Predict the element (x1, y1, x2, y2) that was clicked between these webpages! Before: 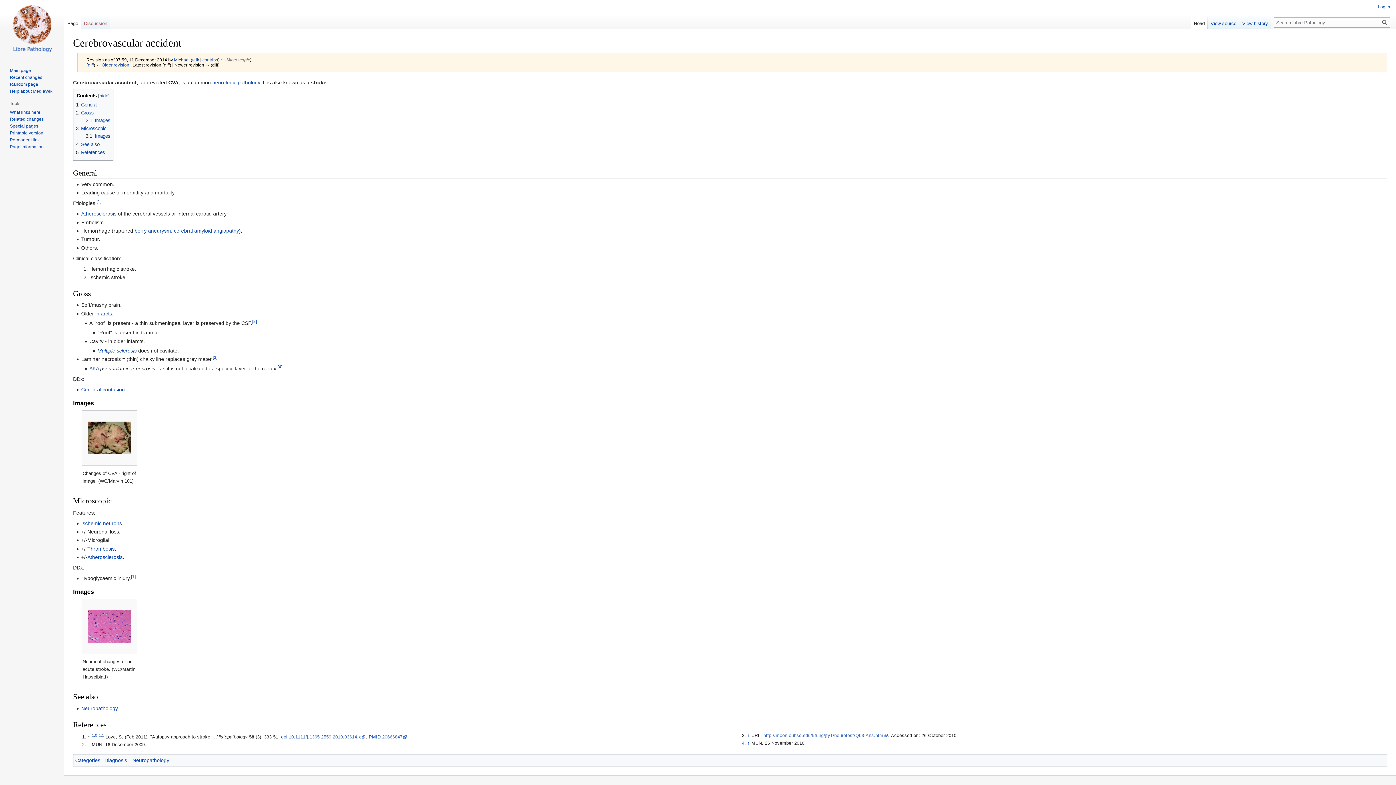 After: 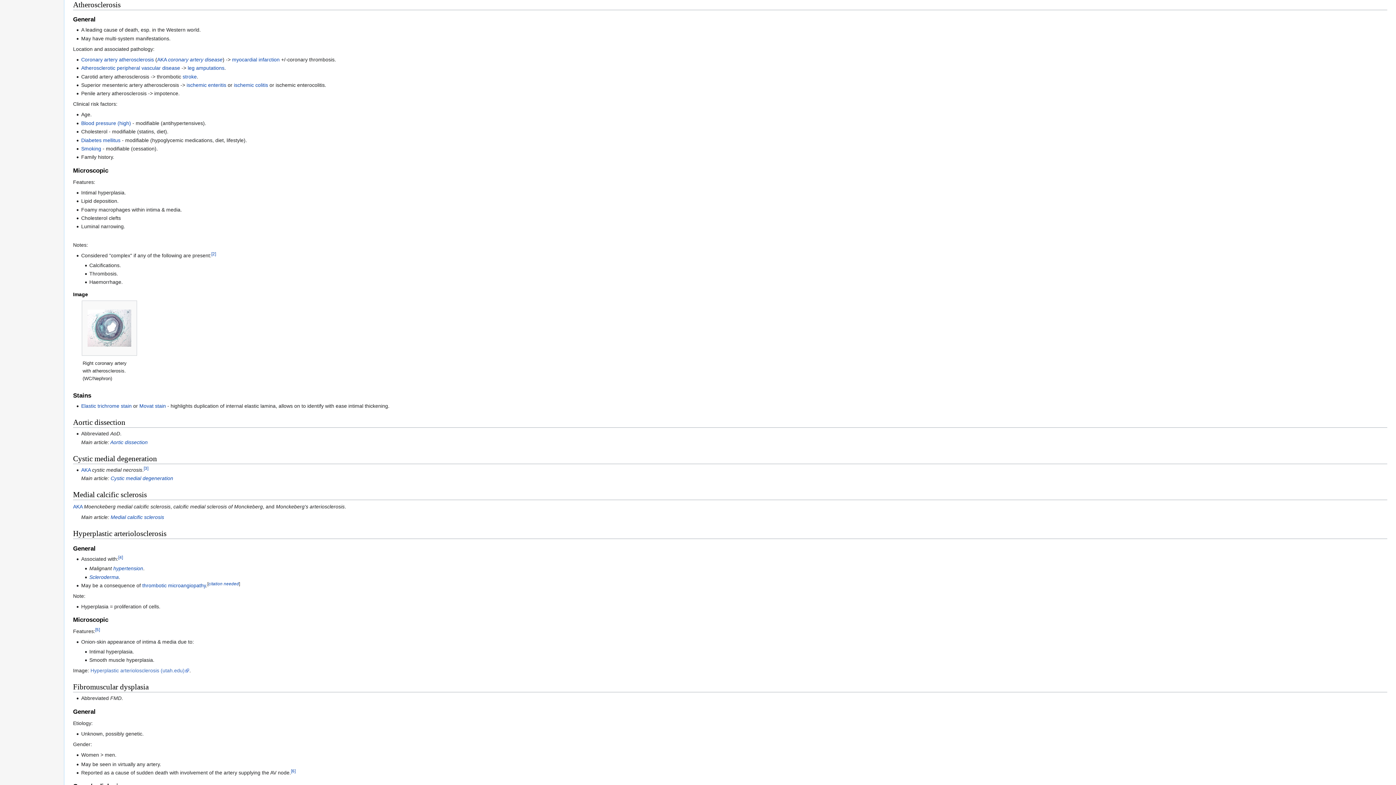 Action: bbox: (87, 554, 122, 560) label: Atherosclerosis